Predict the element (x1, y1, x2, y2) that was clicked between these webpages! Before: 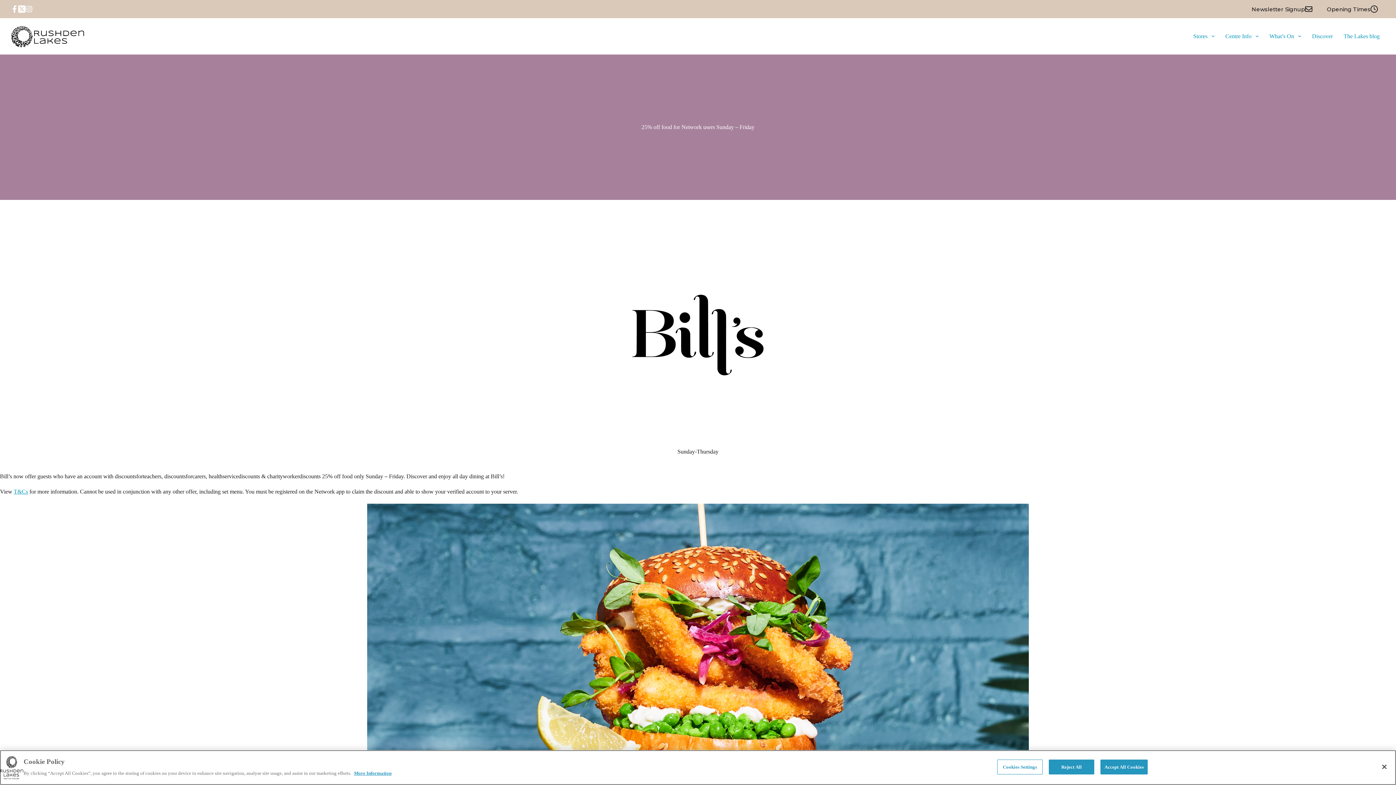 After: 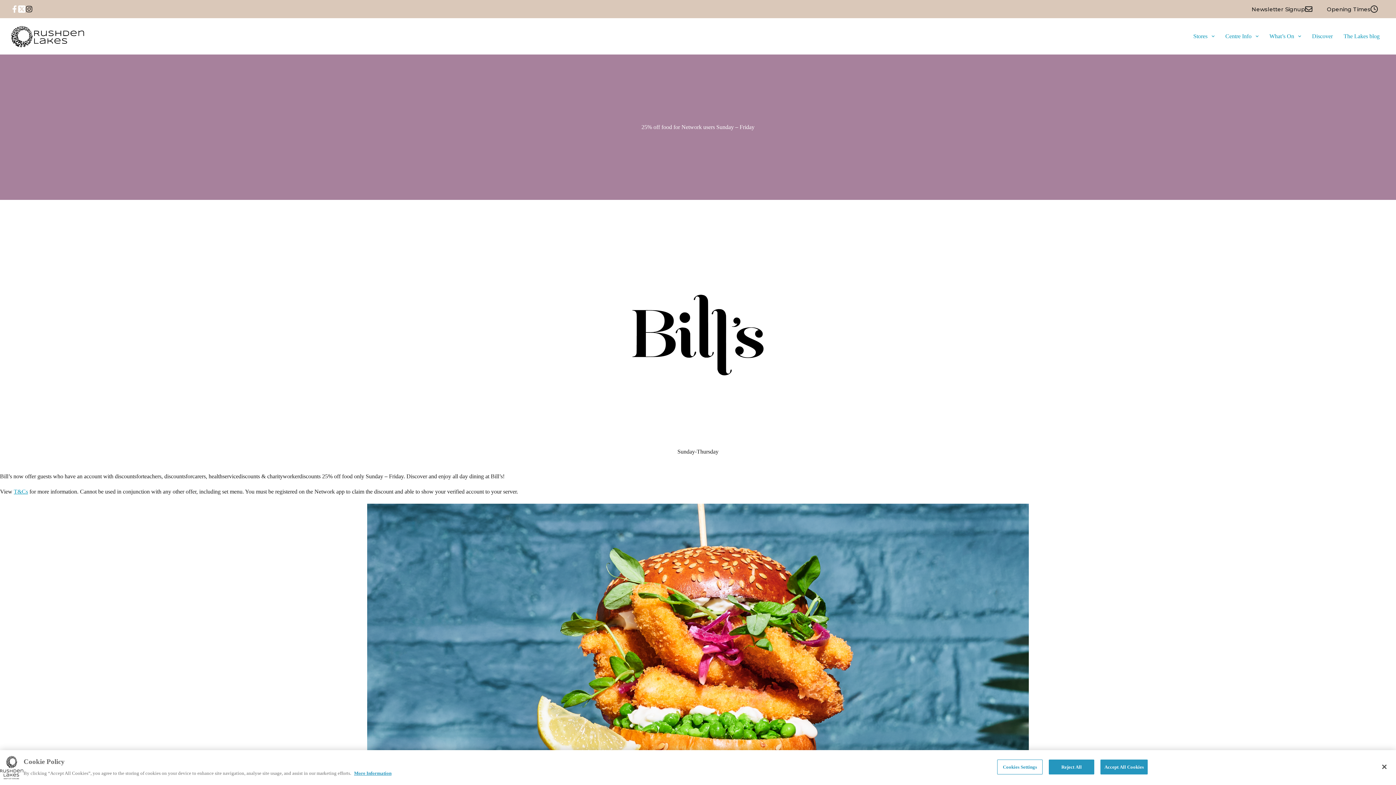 Action: bbox: (25, 5, 32, 12) label: Instagram